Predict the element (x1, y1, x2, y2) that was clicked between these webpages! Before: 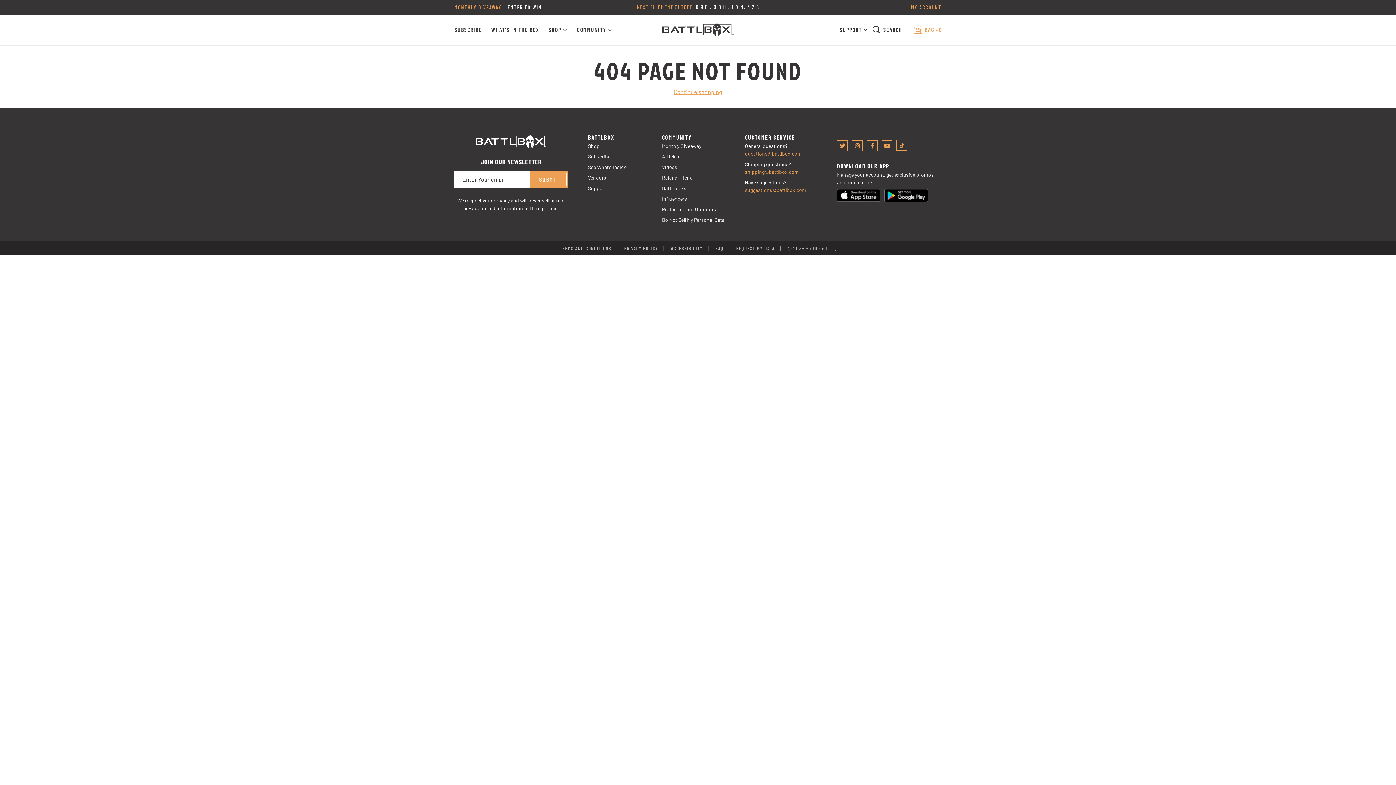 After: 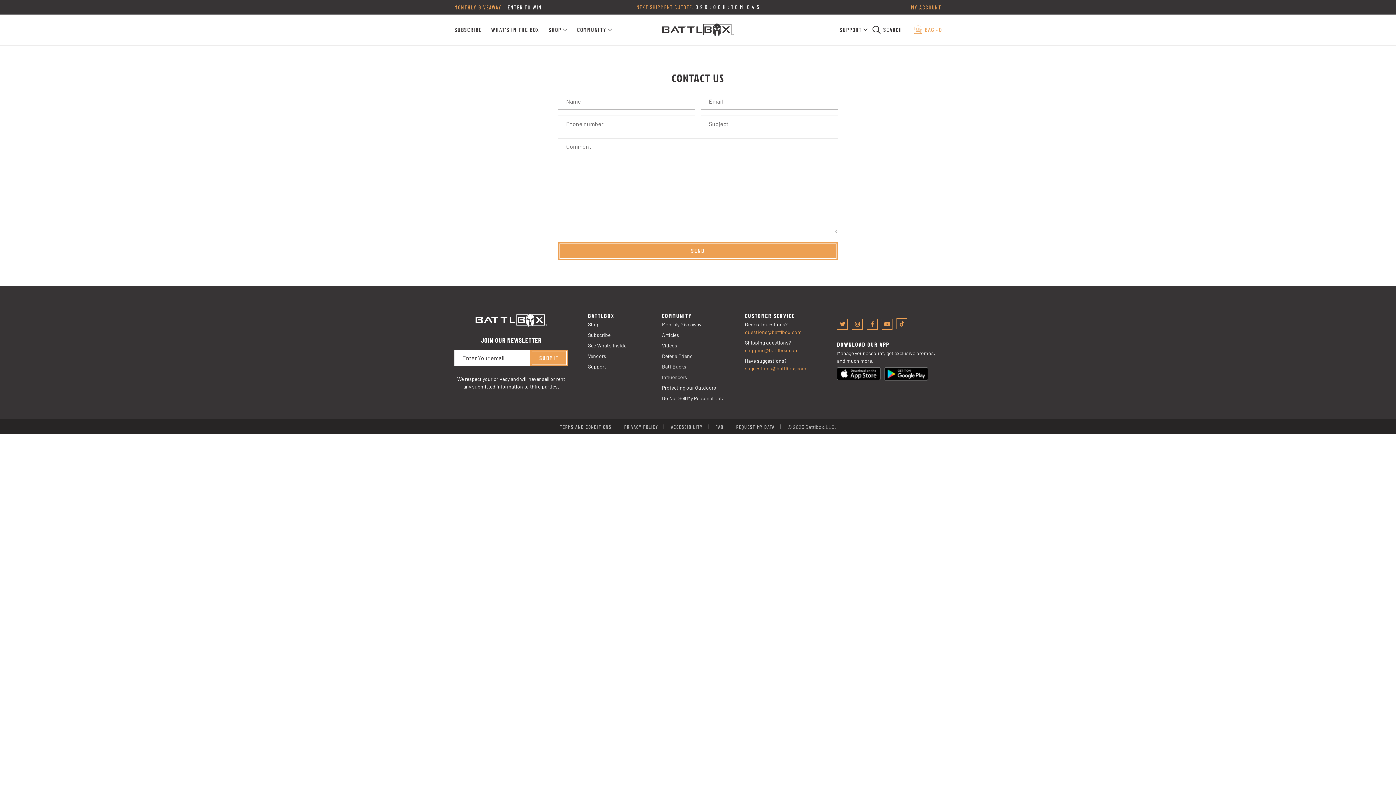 Action: bbox: (588, 185, 606, 191) label: Support